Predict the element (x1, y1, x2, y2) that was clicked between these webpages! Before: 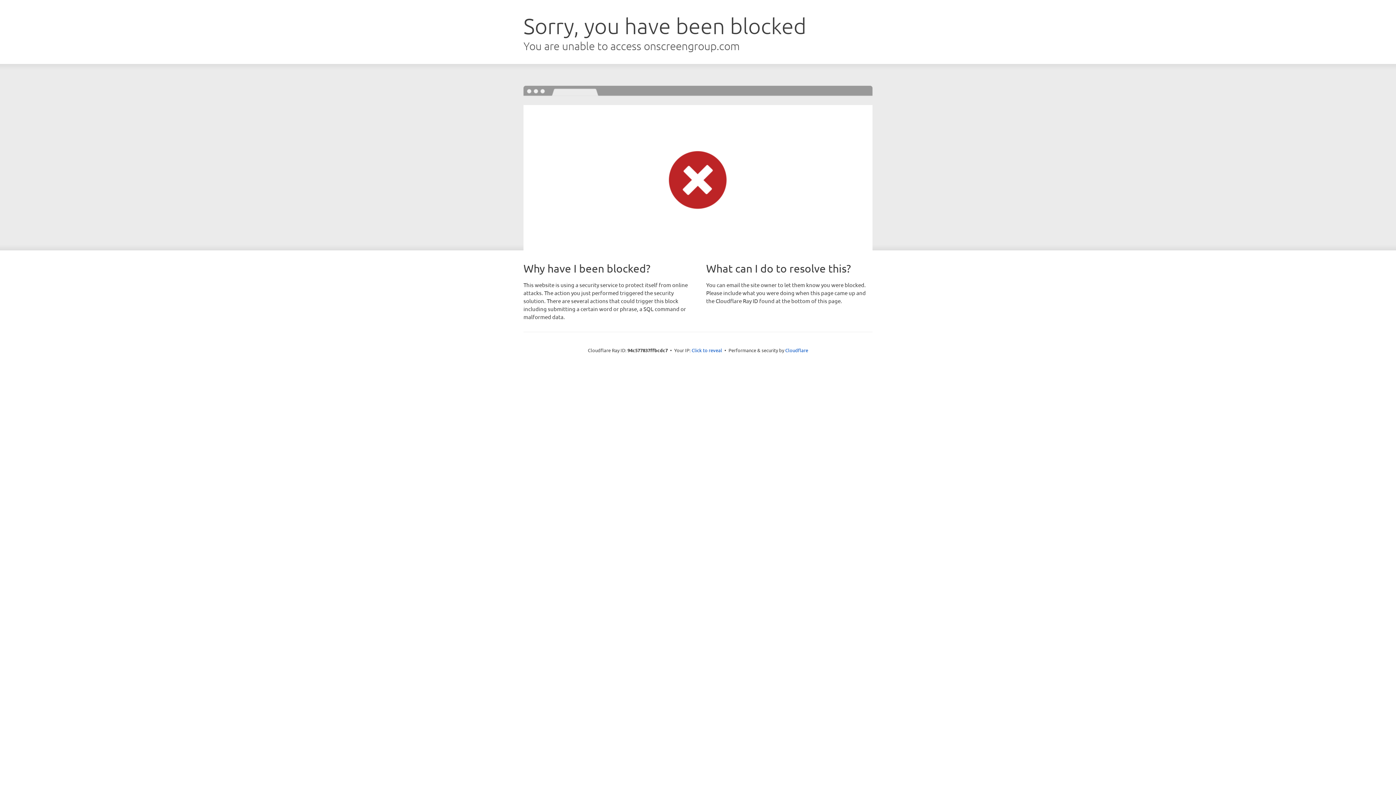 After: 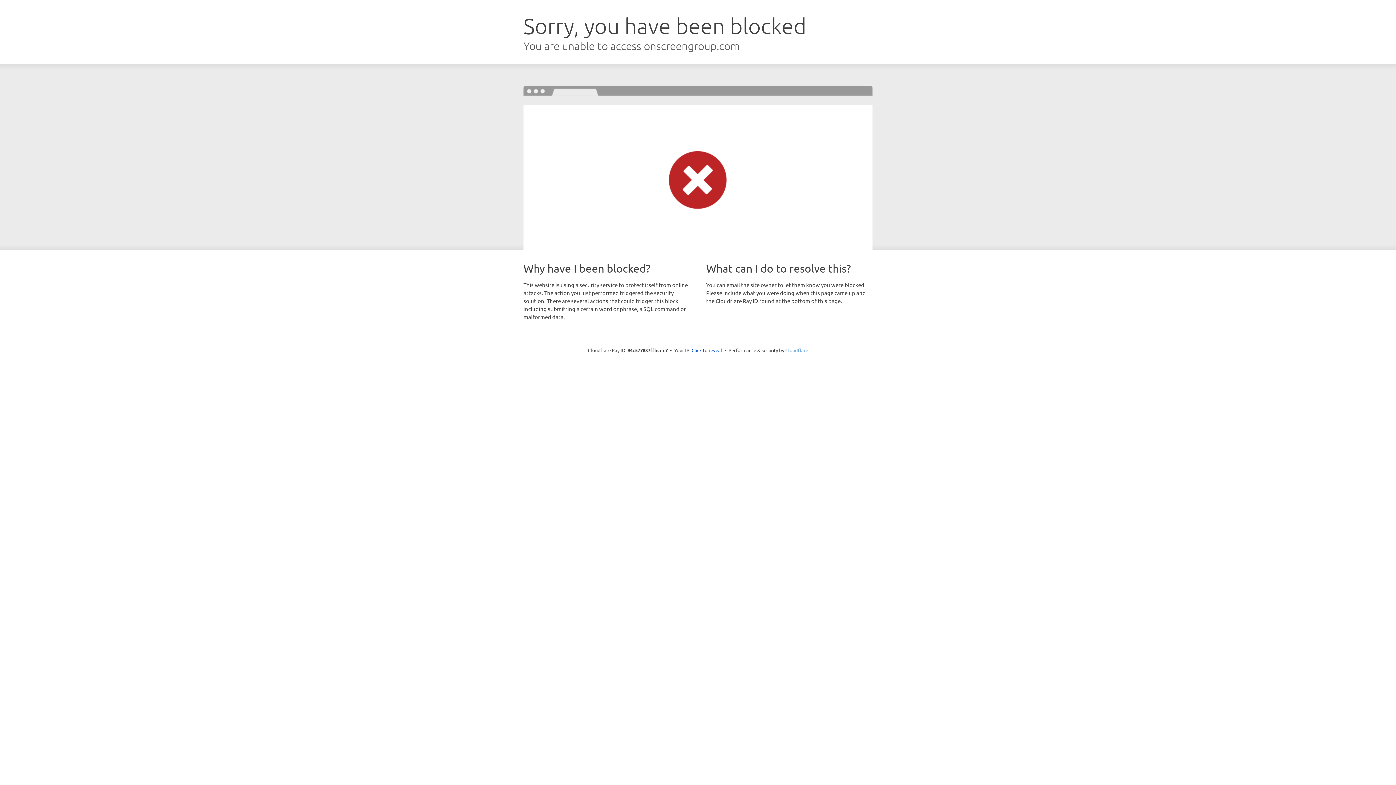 Action: bbox: (785, 347, 808, 353) label: Cloudflare